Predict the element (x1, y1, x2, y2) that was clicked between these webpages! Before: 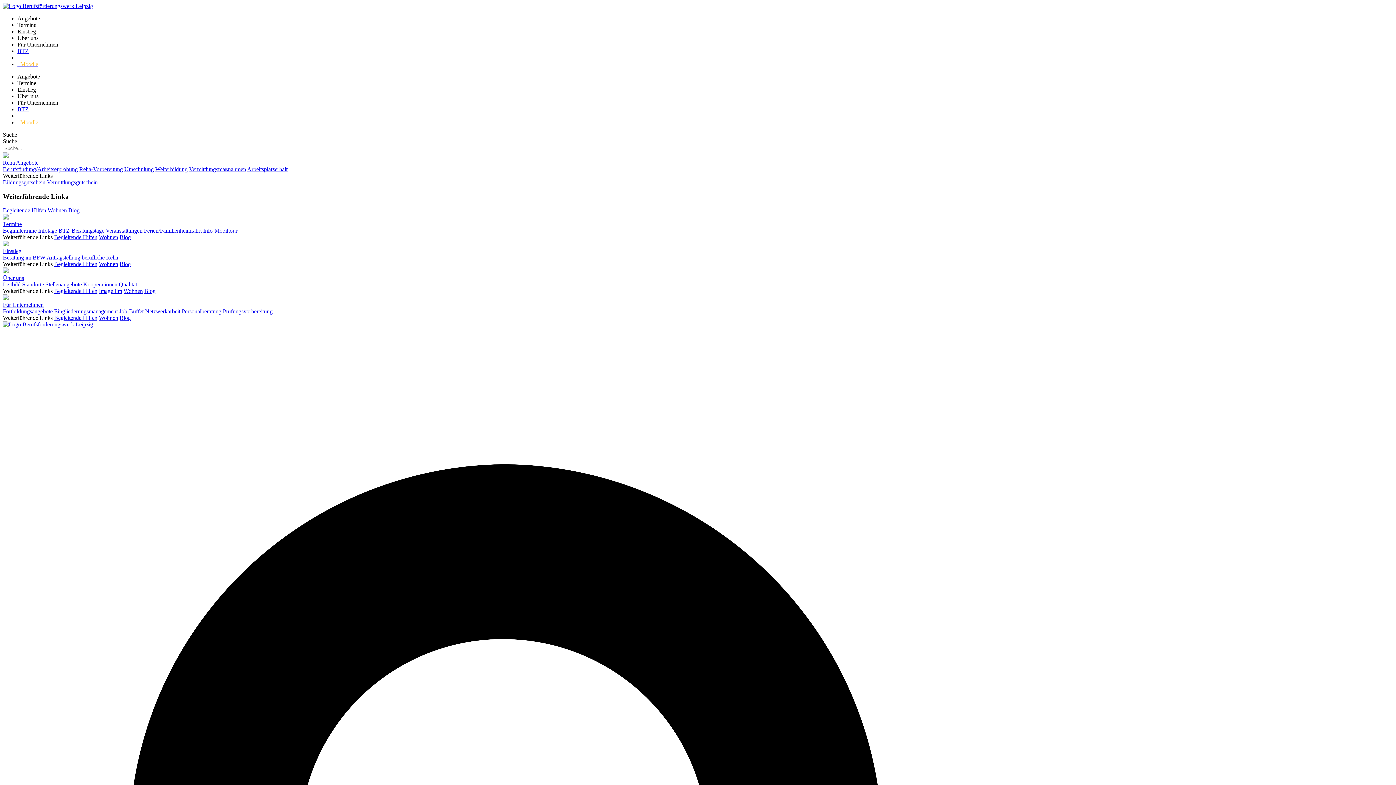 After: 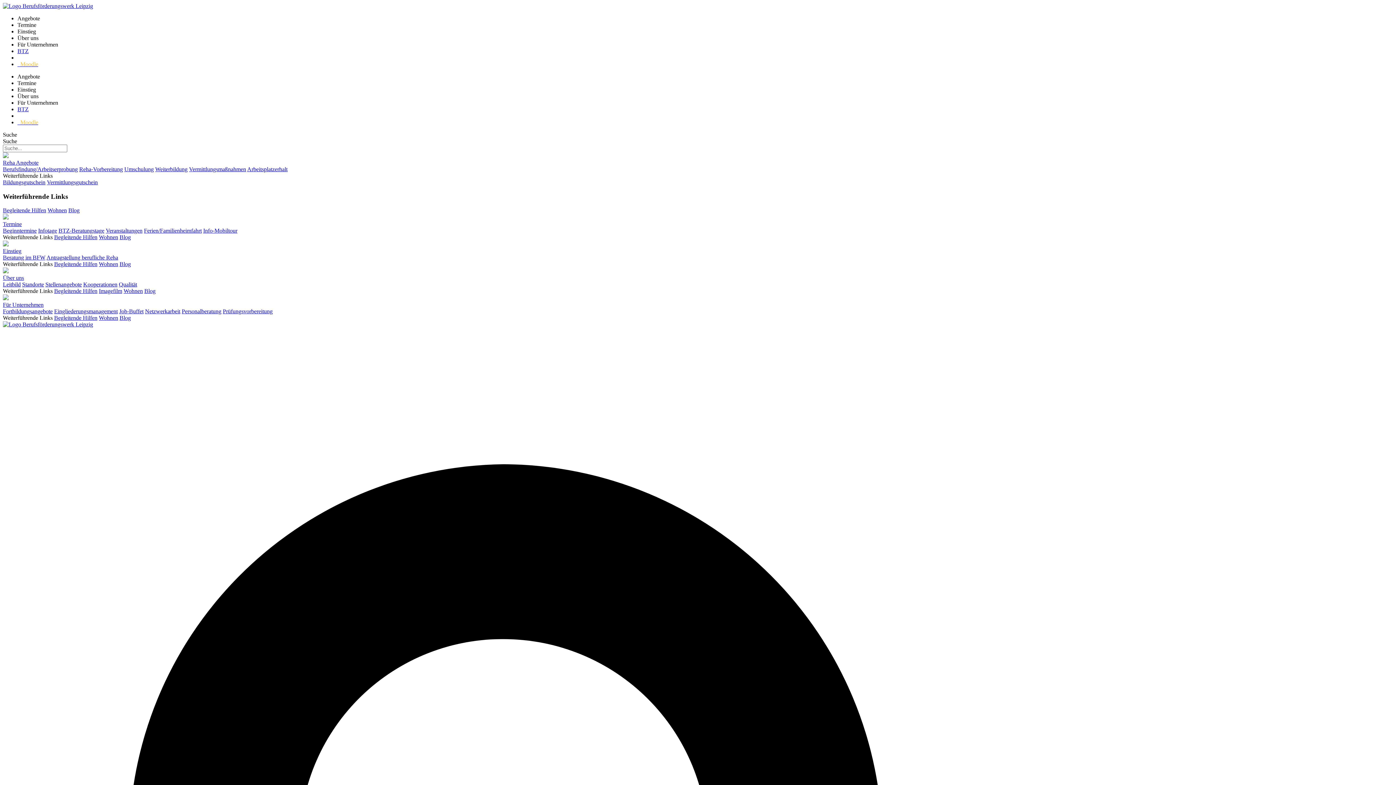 Action: bbox: (38, 227, 57, 233) label: Infotage